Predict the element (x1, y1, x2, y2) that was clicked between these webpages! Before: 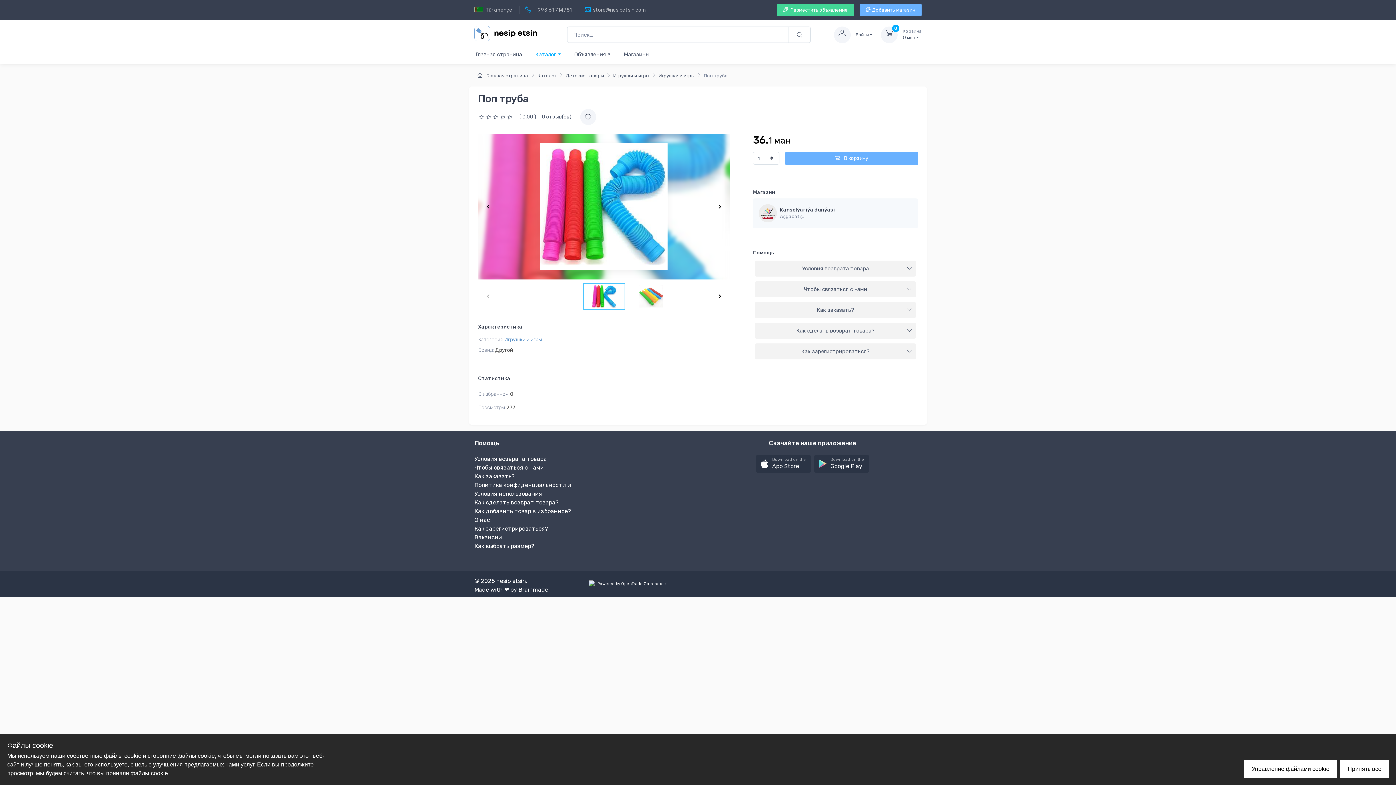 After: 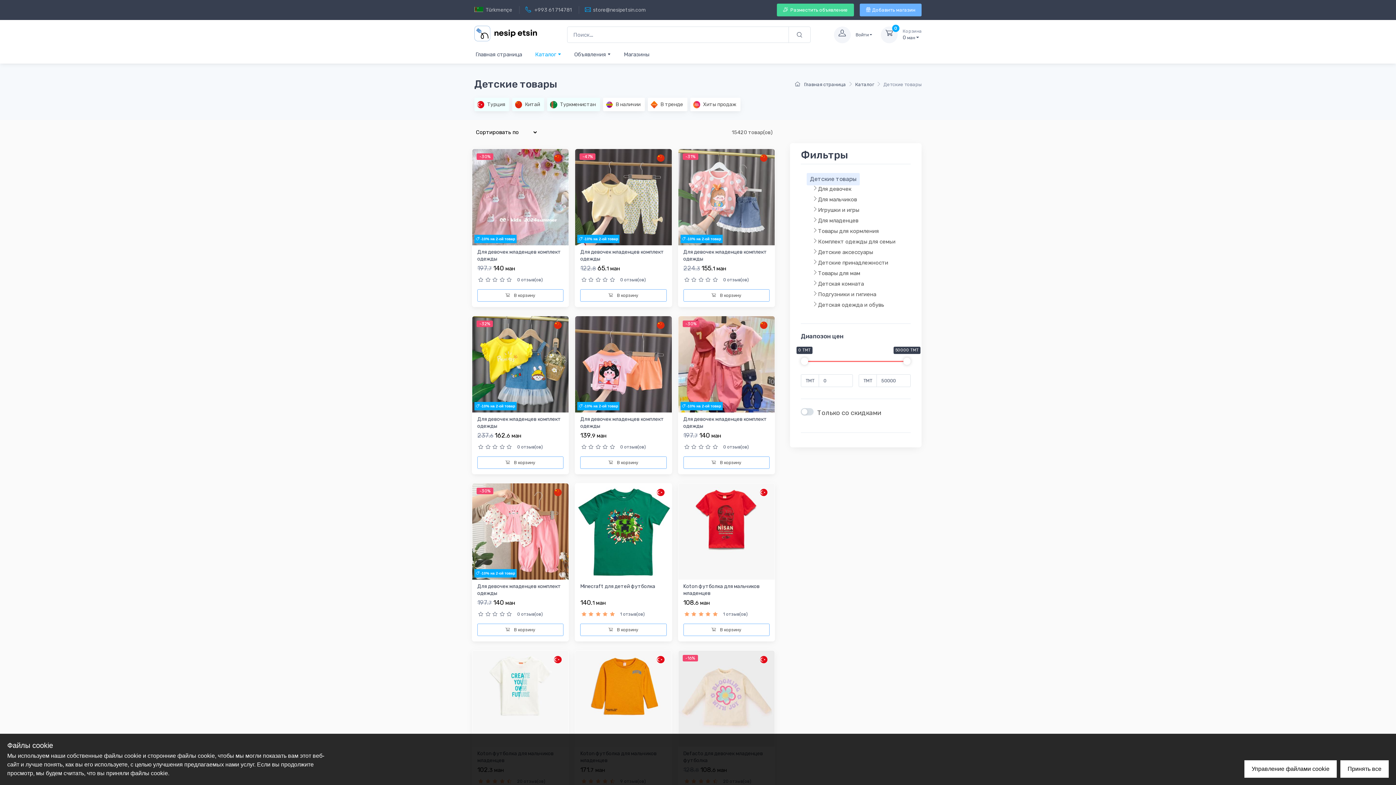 Action: bbox: (565, 72, 604, 78) label: Детские товары